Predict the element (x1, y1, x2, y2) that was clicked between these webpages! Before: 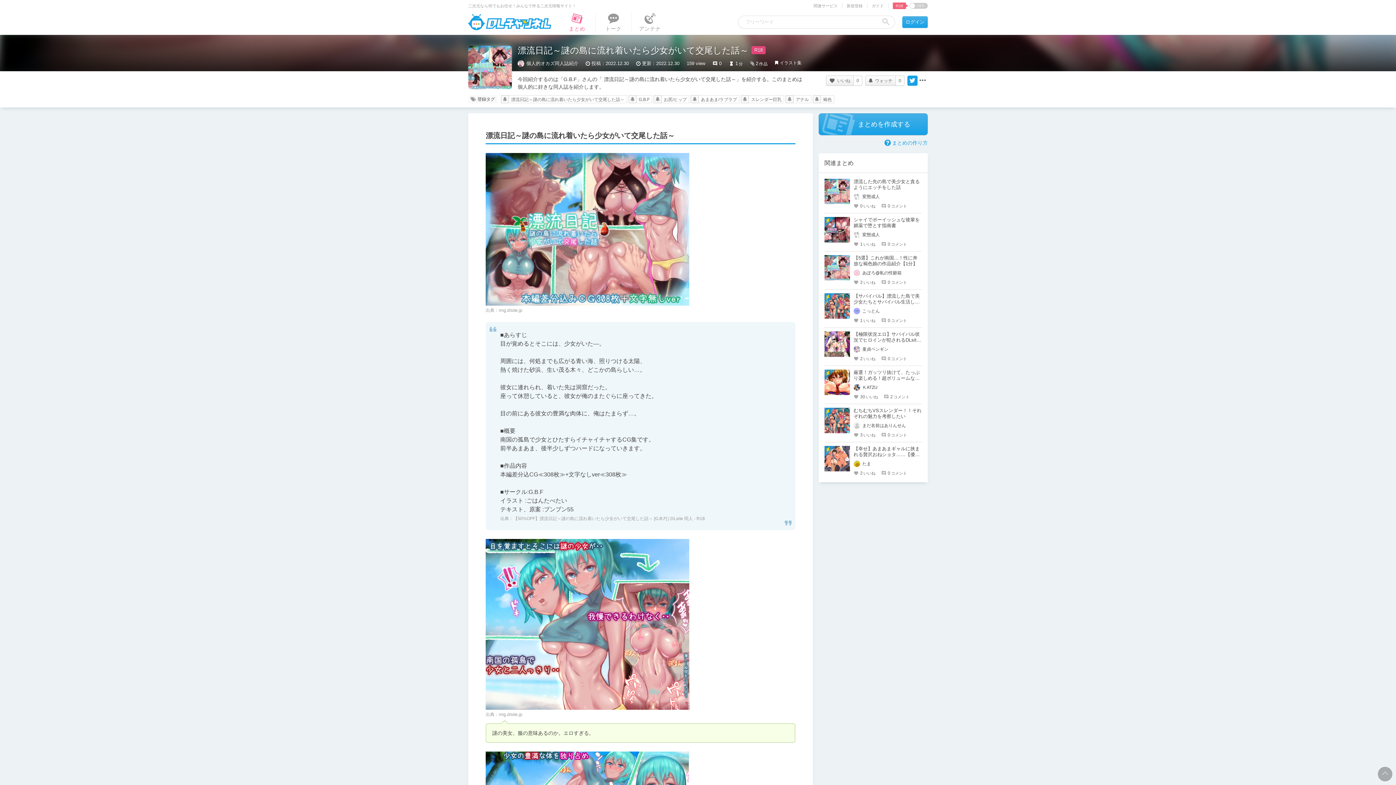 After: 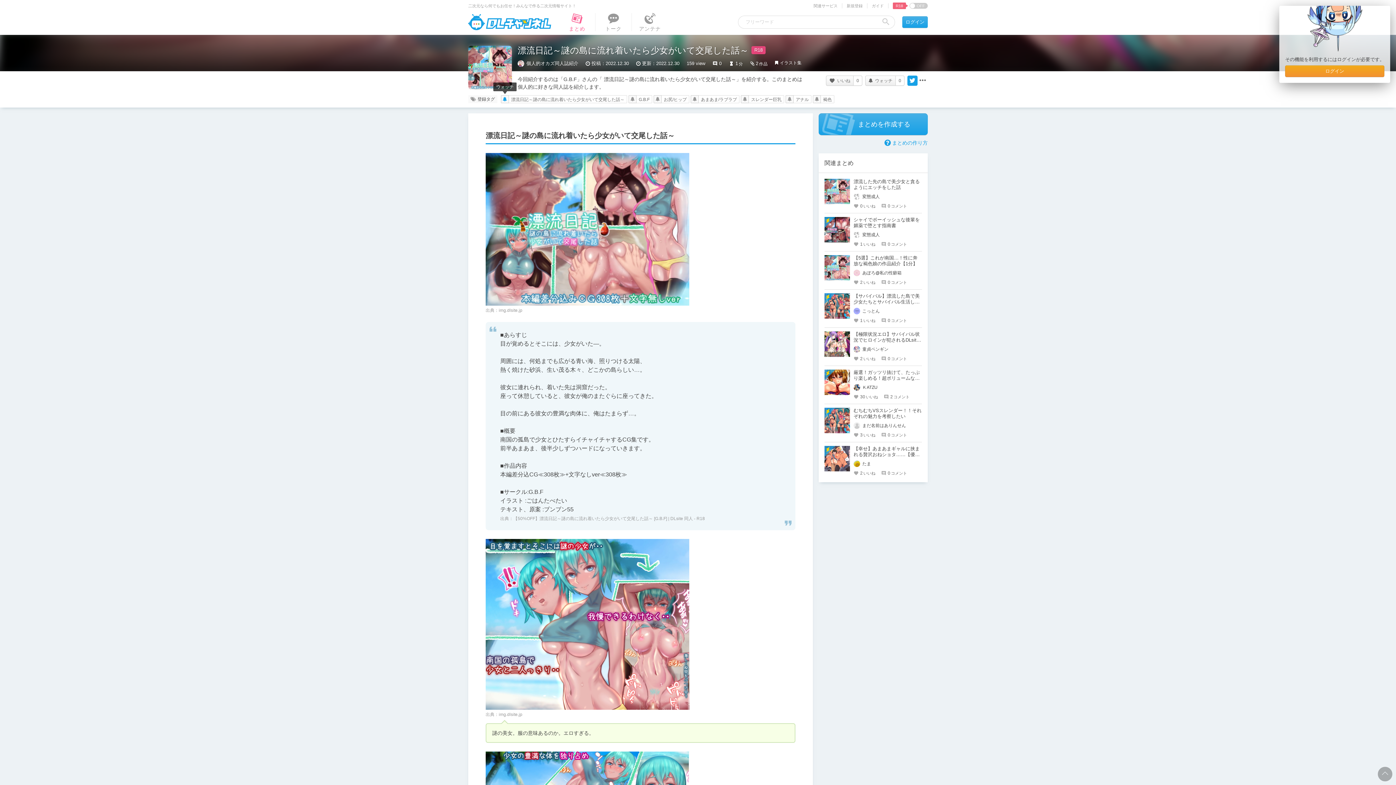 Action: bbox: (501, 95, 509, 103)